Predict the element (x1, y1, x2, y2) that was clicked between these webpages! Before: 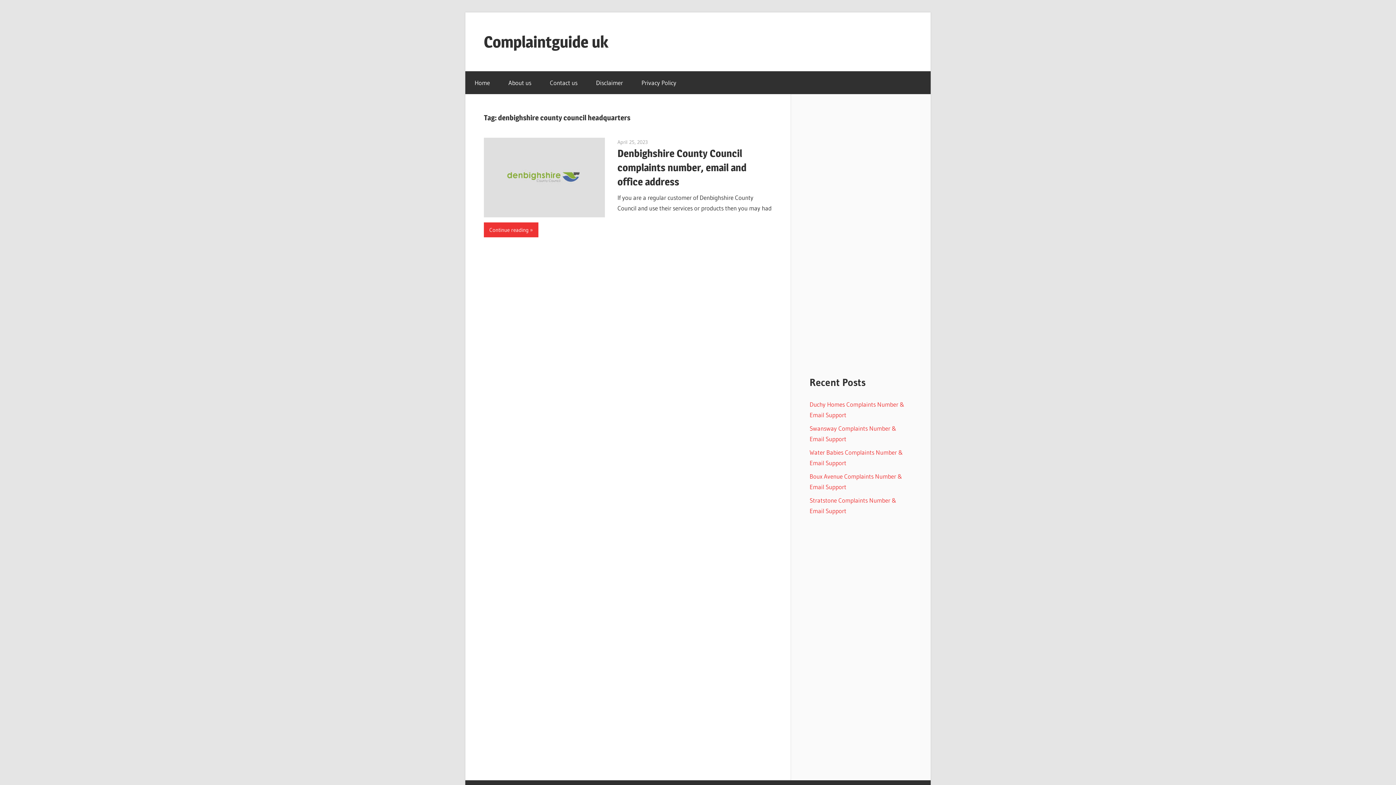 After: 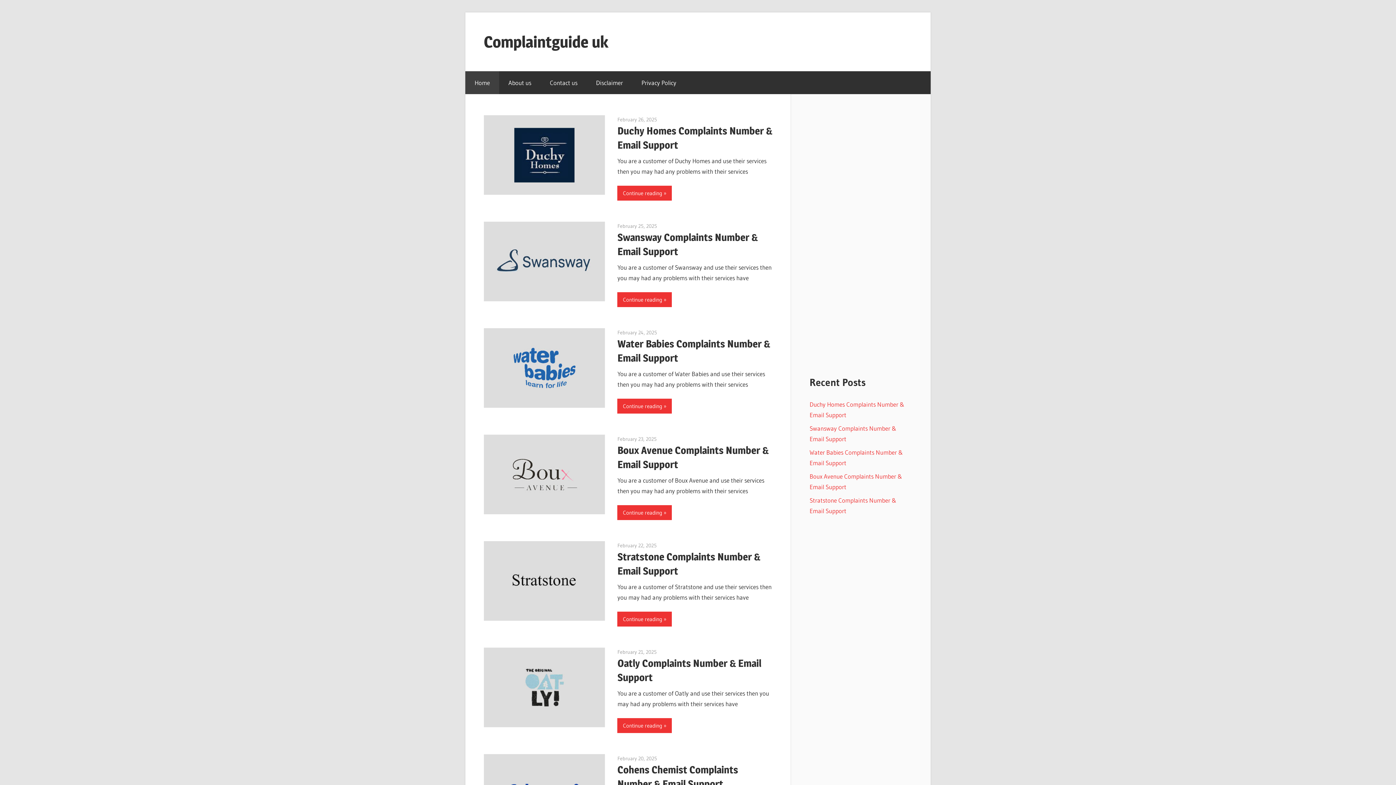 Action: label: Home bbox: (465, 71, 499, 94)